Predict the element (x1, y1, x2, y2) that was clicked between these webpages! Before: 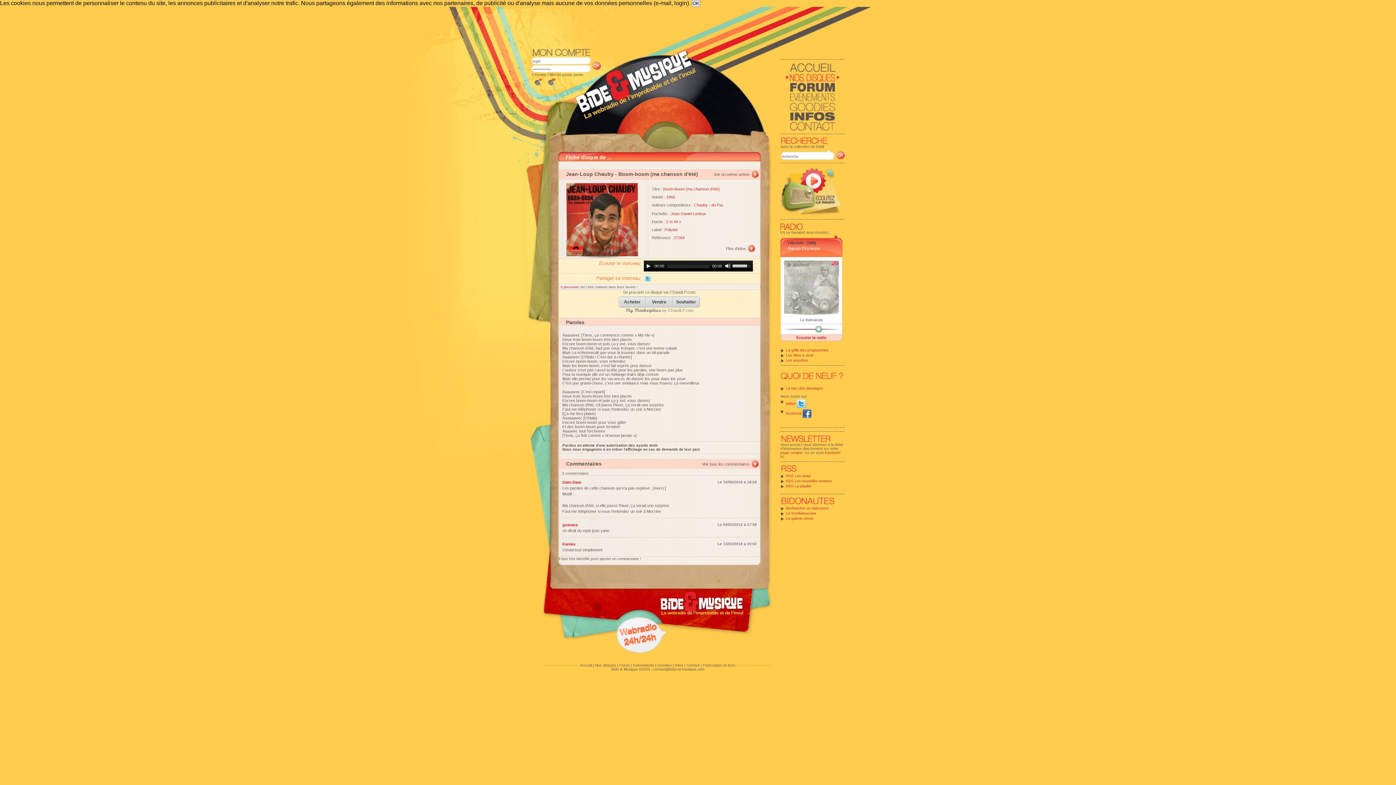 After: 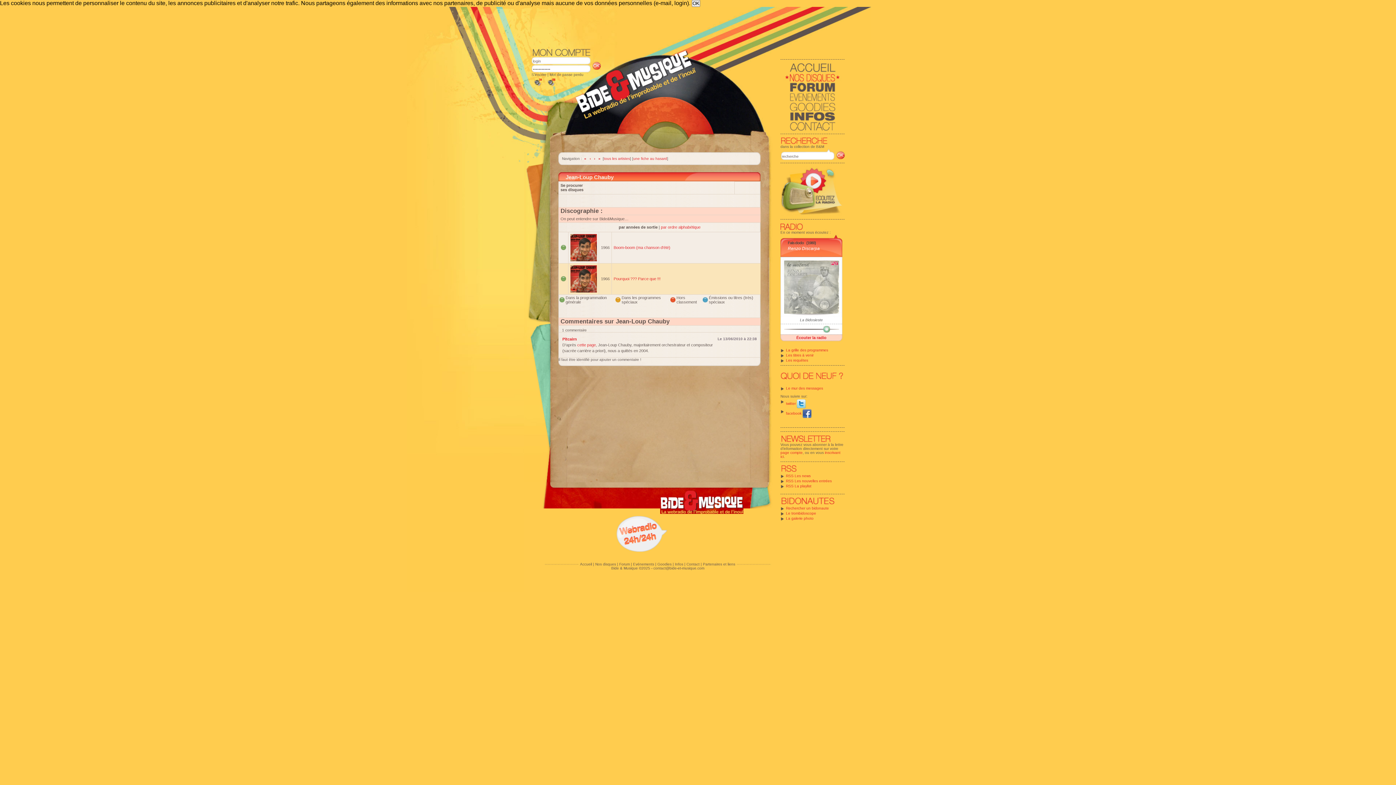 Action: bbox: (713, 172, 749, 176) label: Voir du même artiste